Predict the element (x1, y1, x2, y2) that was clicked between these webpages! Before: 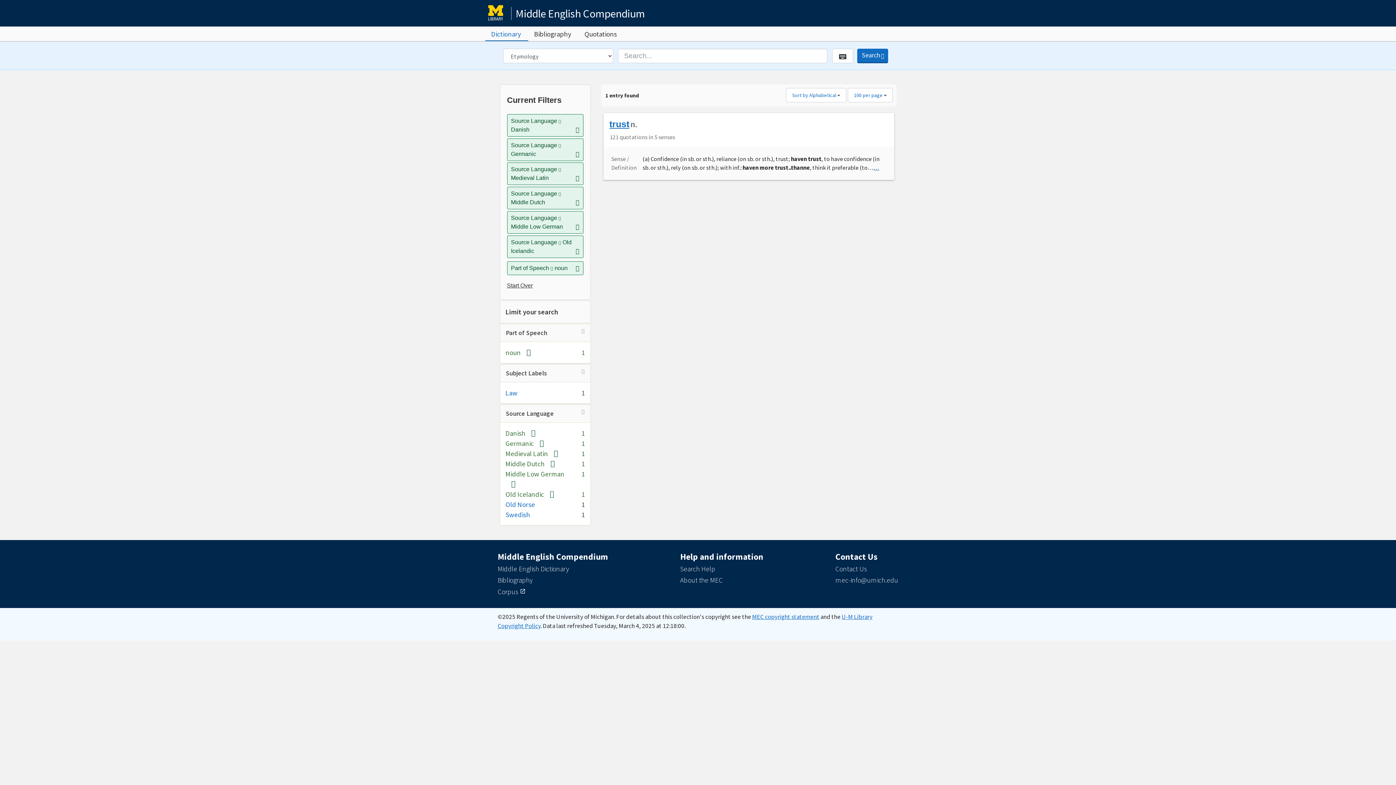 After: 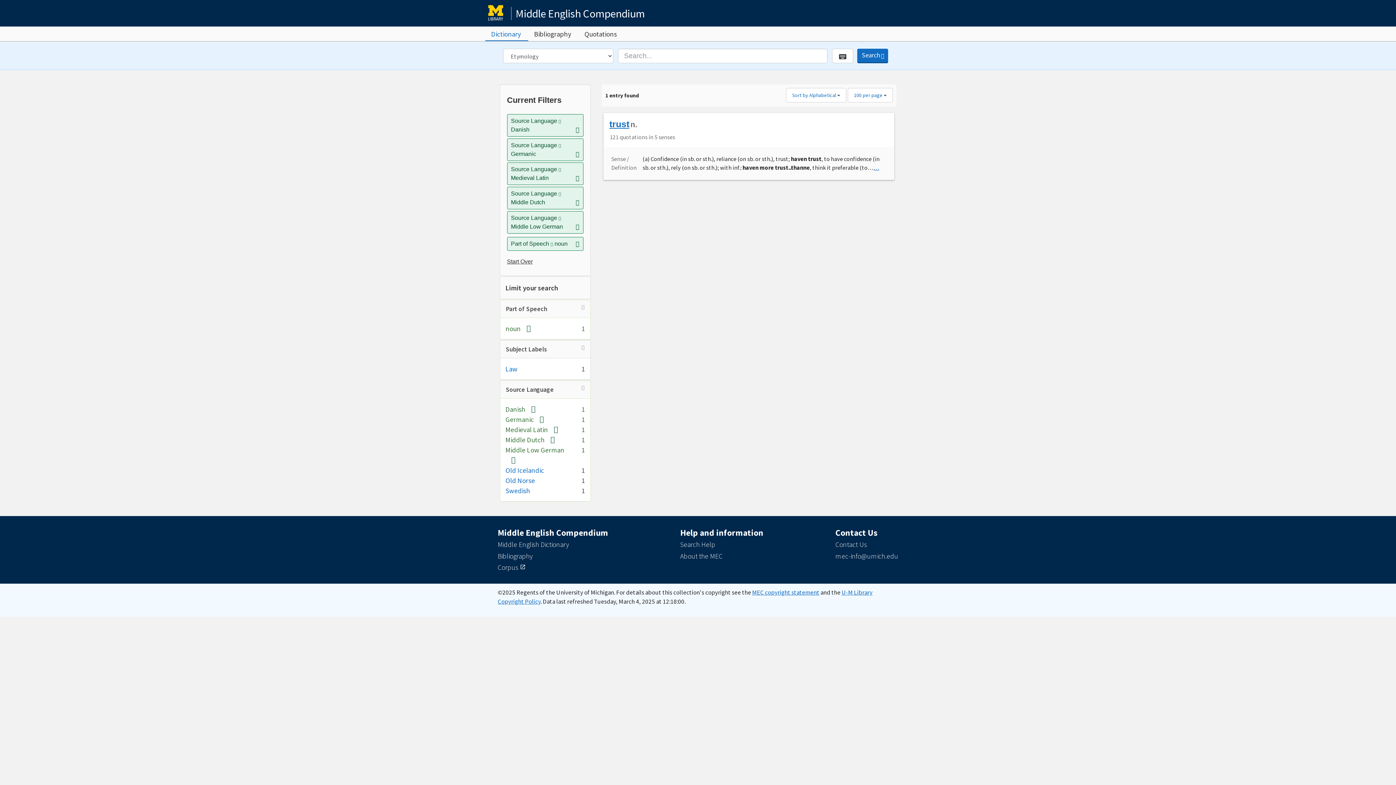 Action: bbox: (544, 490, 554, 499) label: [remove]